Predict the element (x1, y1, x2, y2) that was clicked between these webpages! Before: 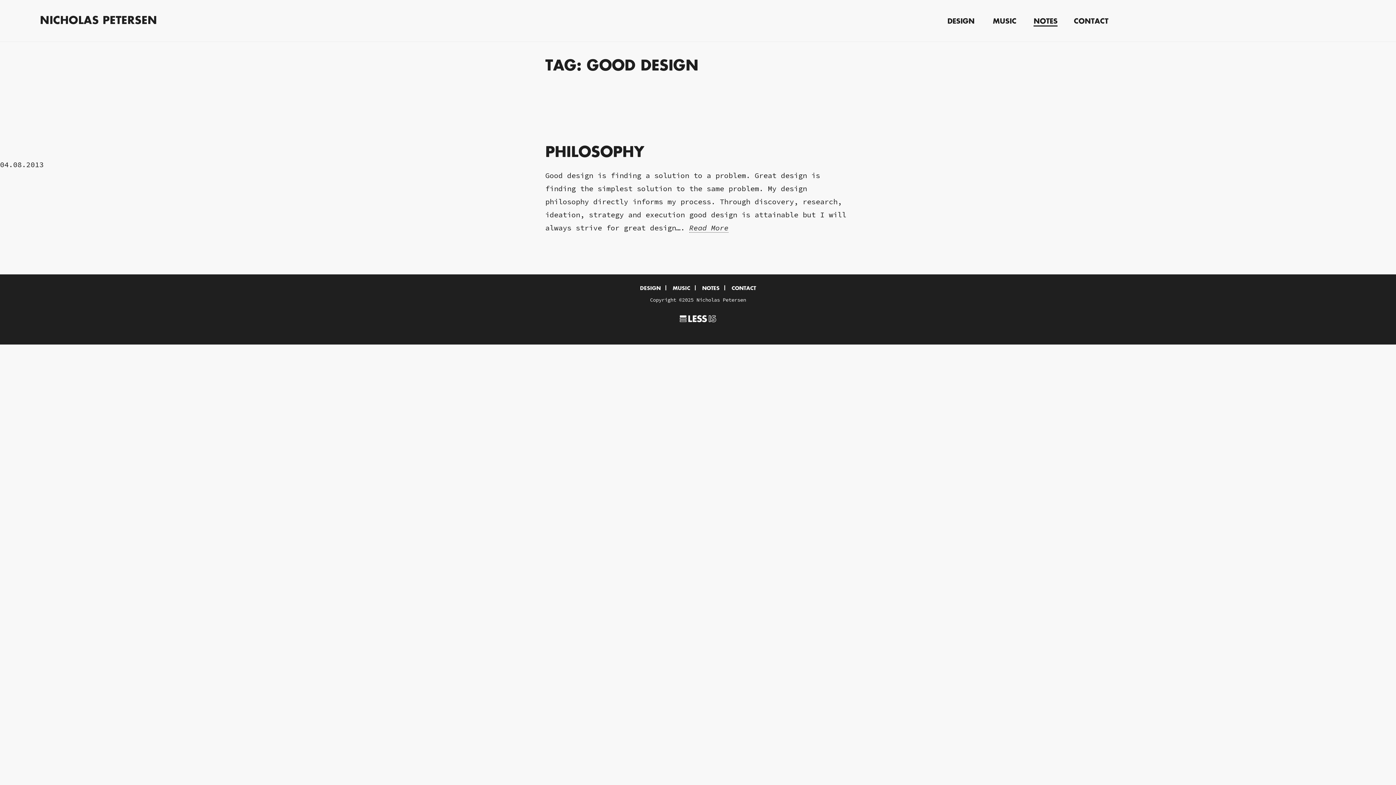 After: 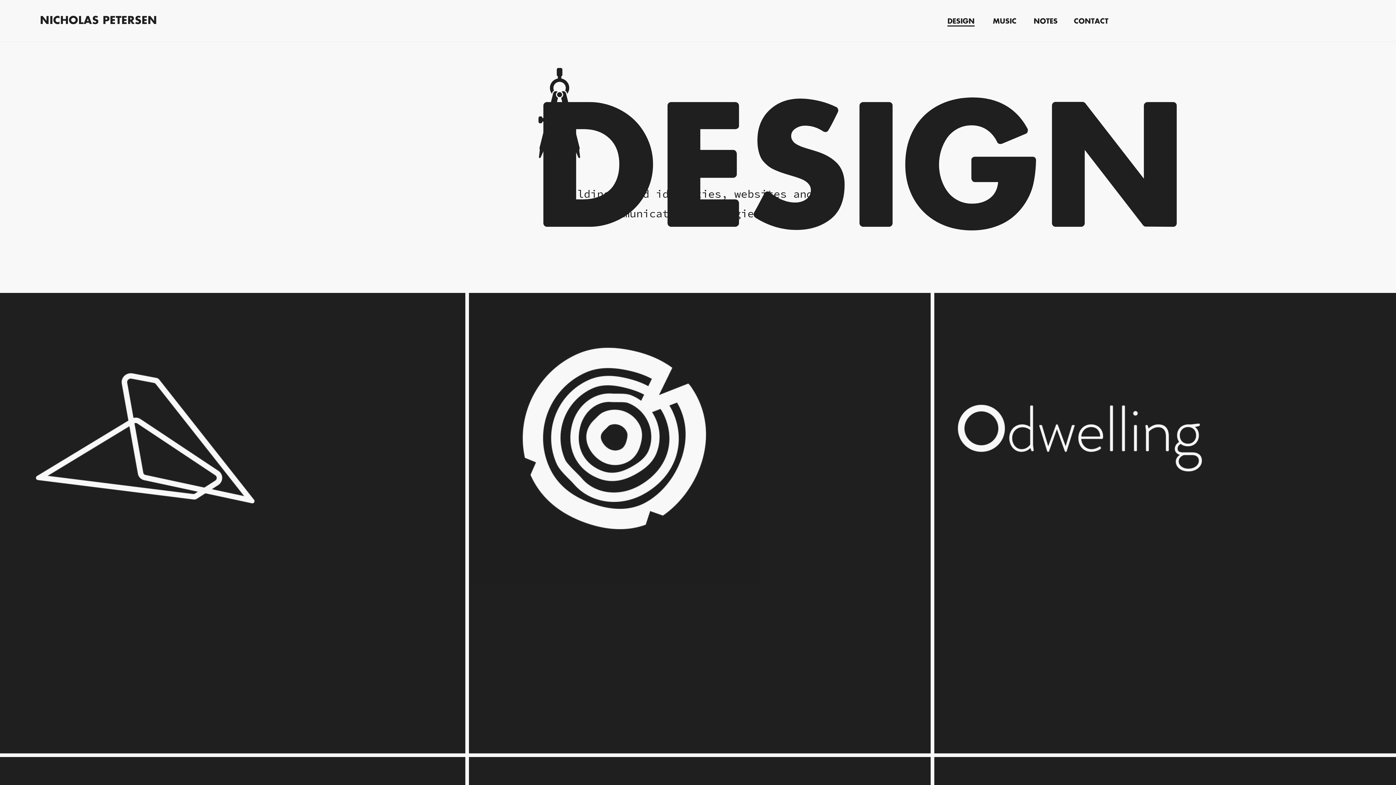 Action: bbox: (947, 16, 974, 25) label: DESIGN